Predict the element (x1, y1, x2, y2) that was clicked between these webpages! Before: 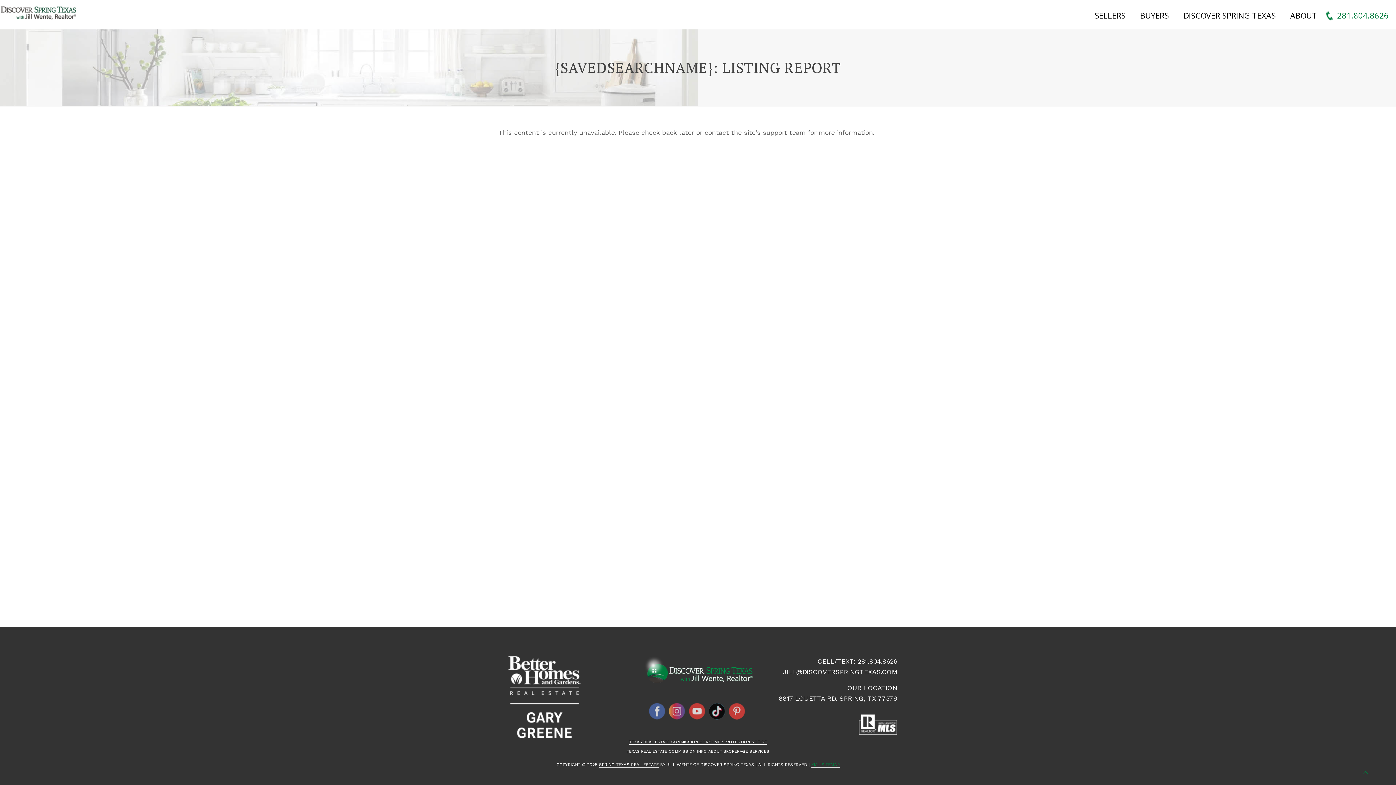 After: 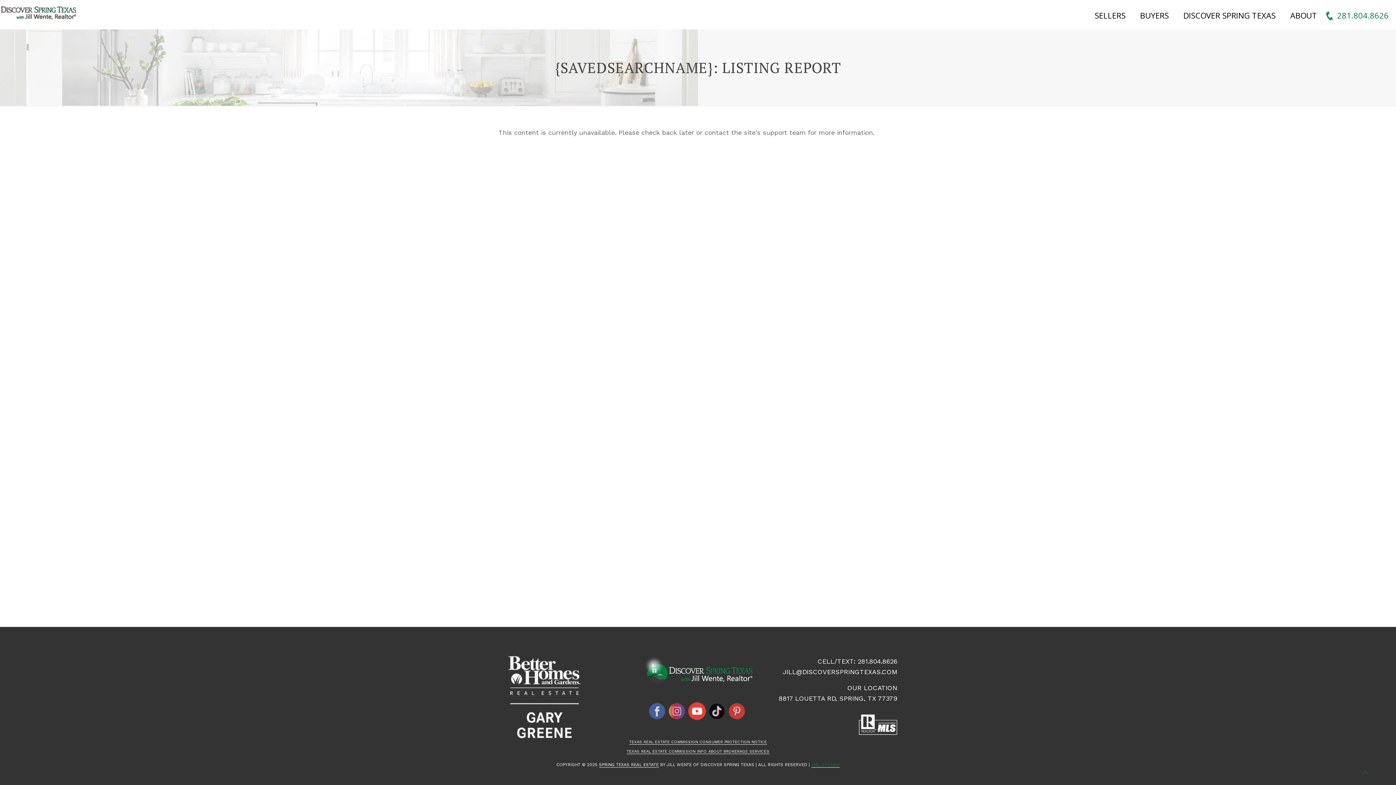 Action: bbox: (689, 703, 705, 719) label: YouTube